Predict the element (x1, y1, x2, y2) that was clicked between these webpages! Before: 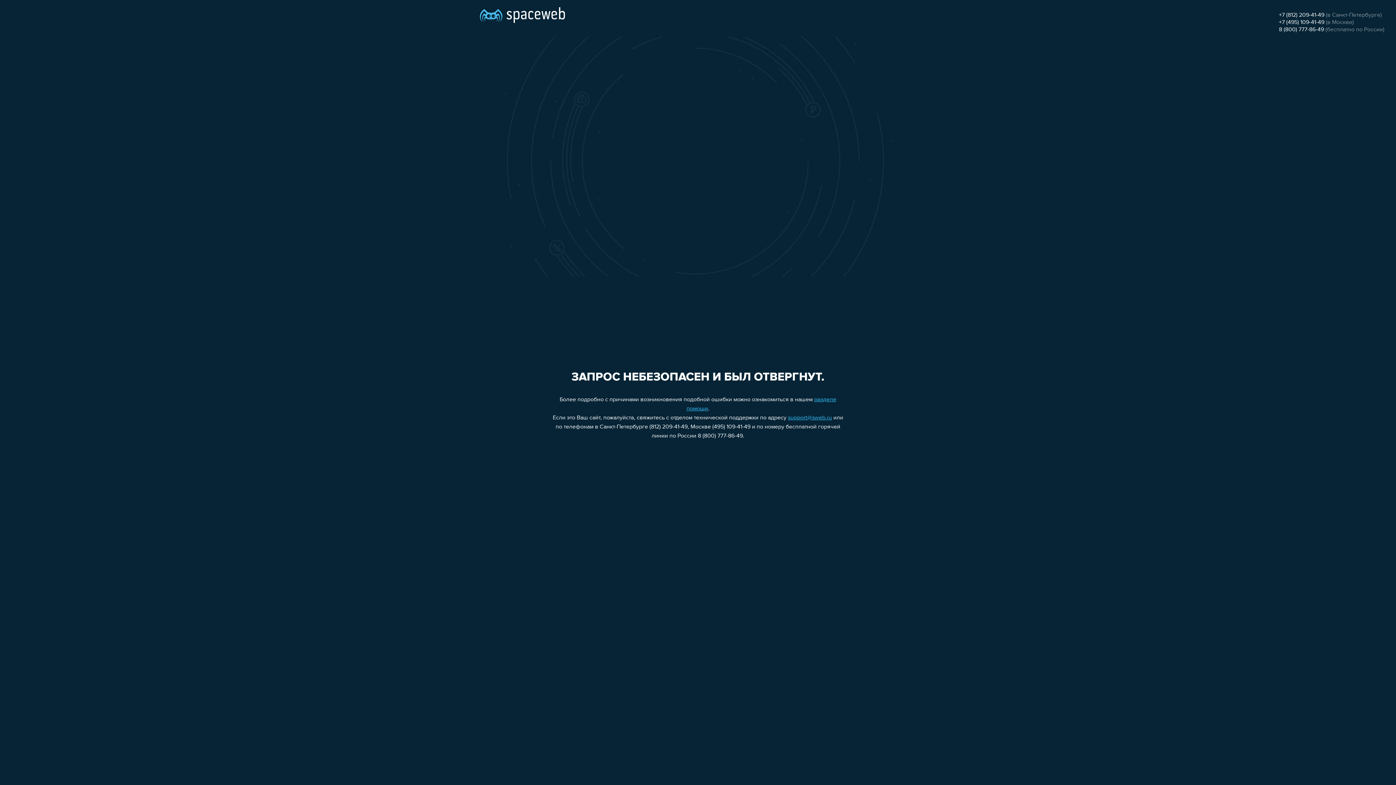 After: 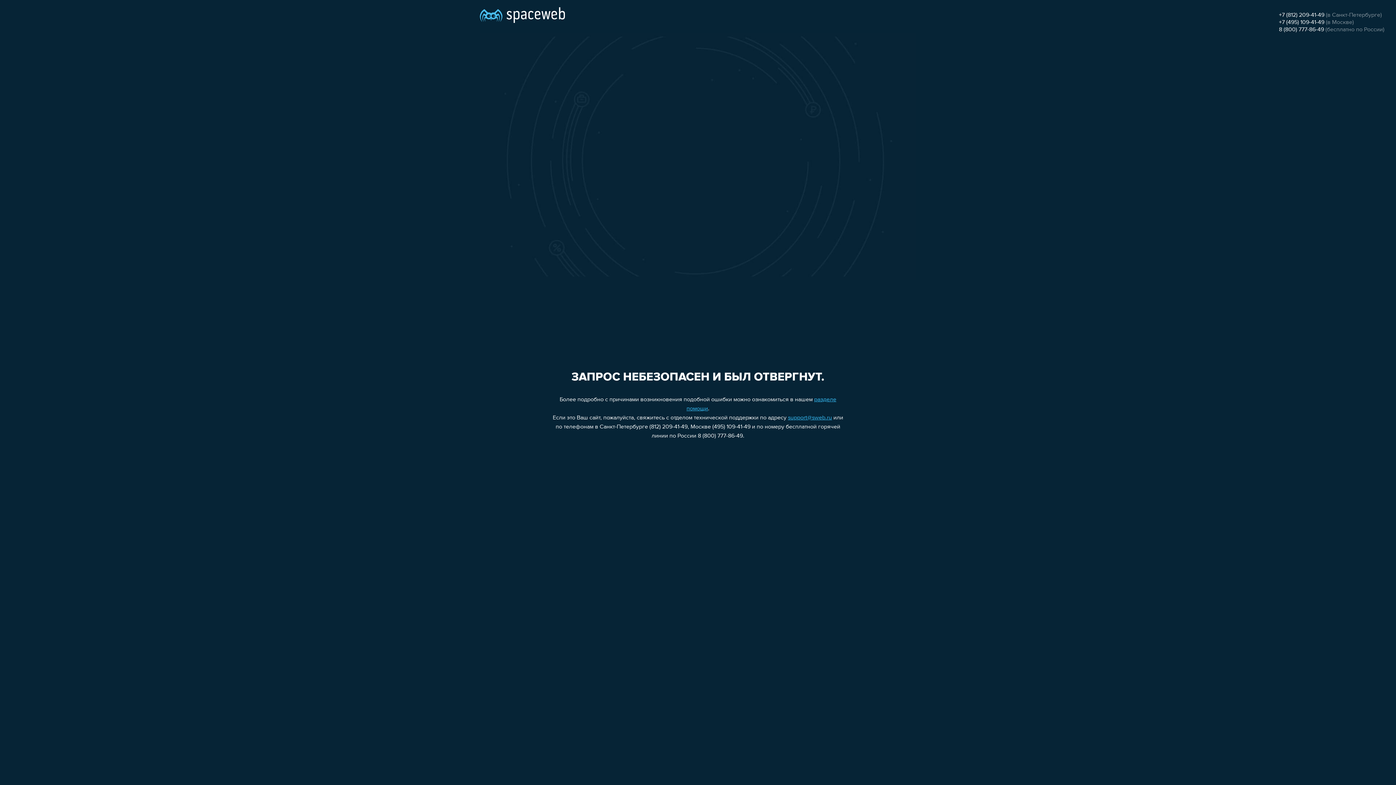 Action: label: 8 (800) 777-86-49 bbox: (1279, 26, 1324, 32)